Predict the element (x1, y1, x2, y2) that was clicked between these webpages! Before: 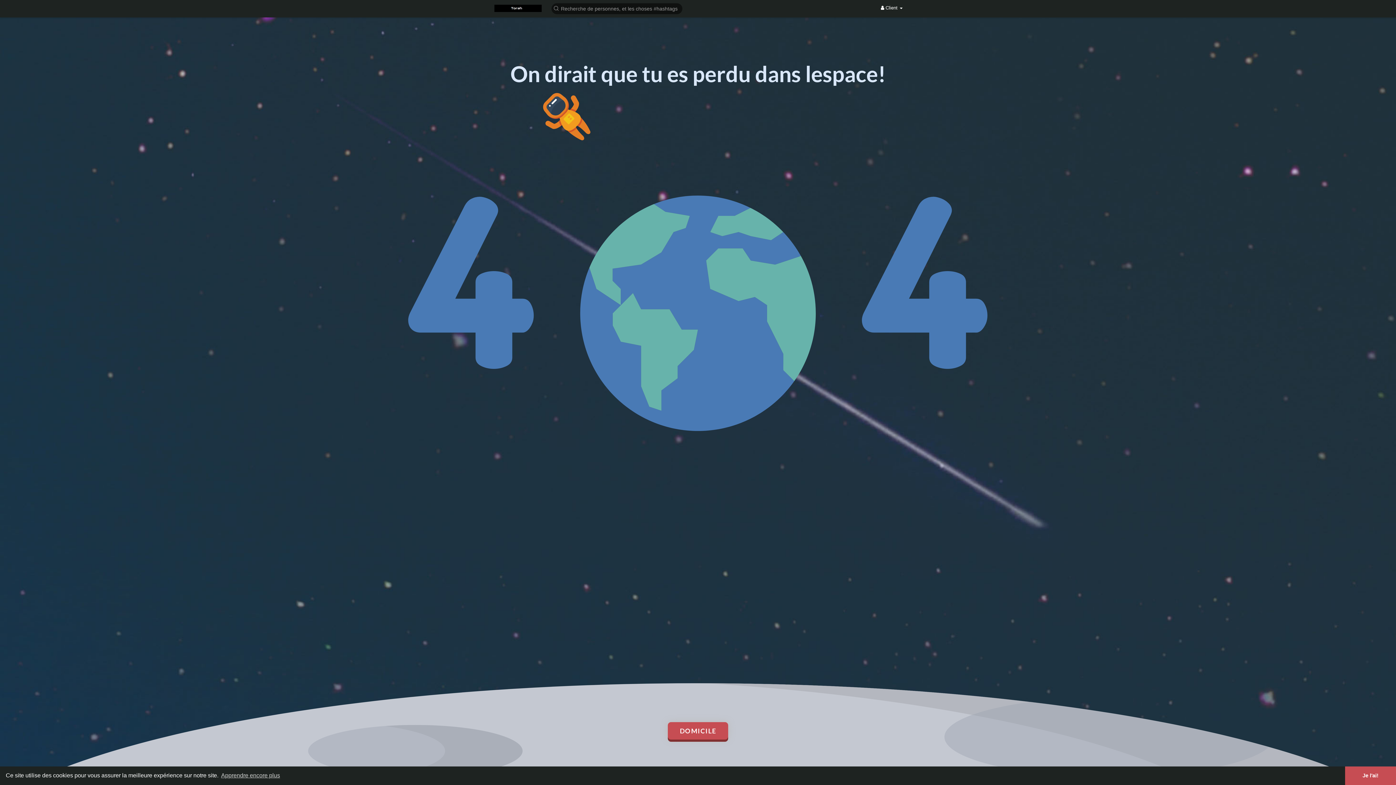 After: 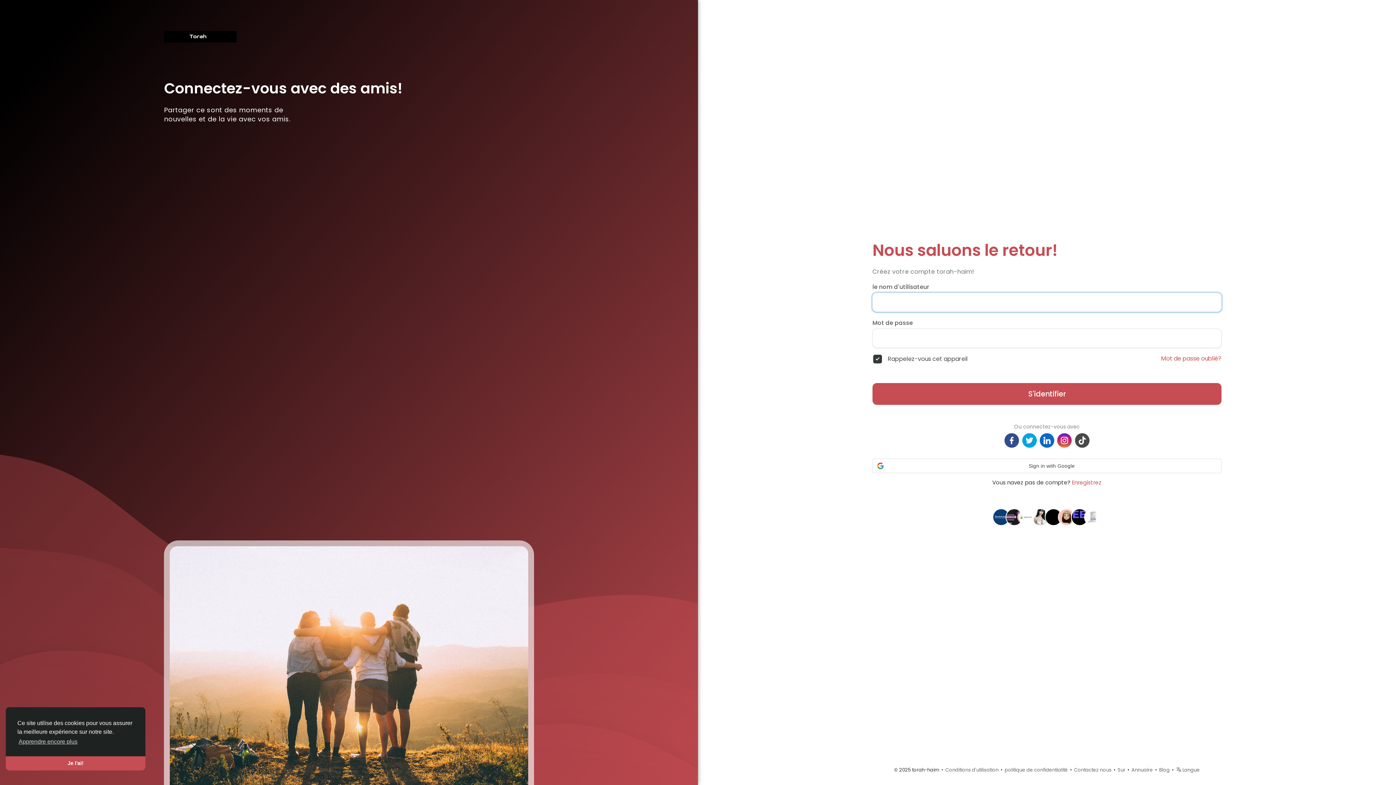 Action: label: DOMICILE bbox: (668, 722, 728, 740)